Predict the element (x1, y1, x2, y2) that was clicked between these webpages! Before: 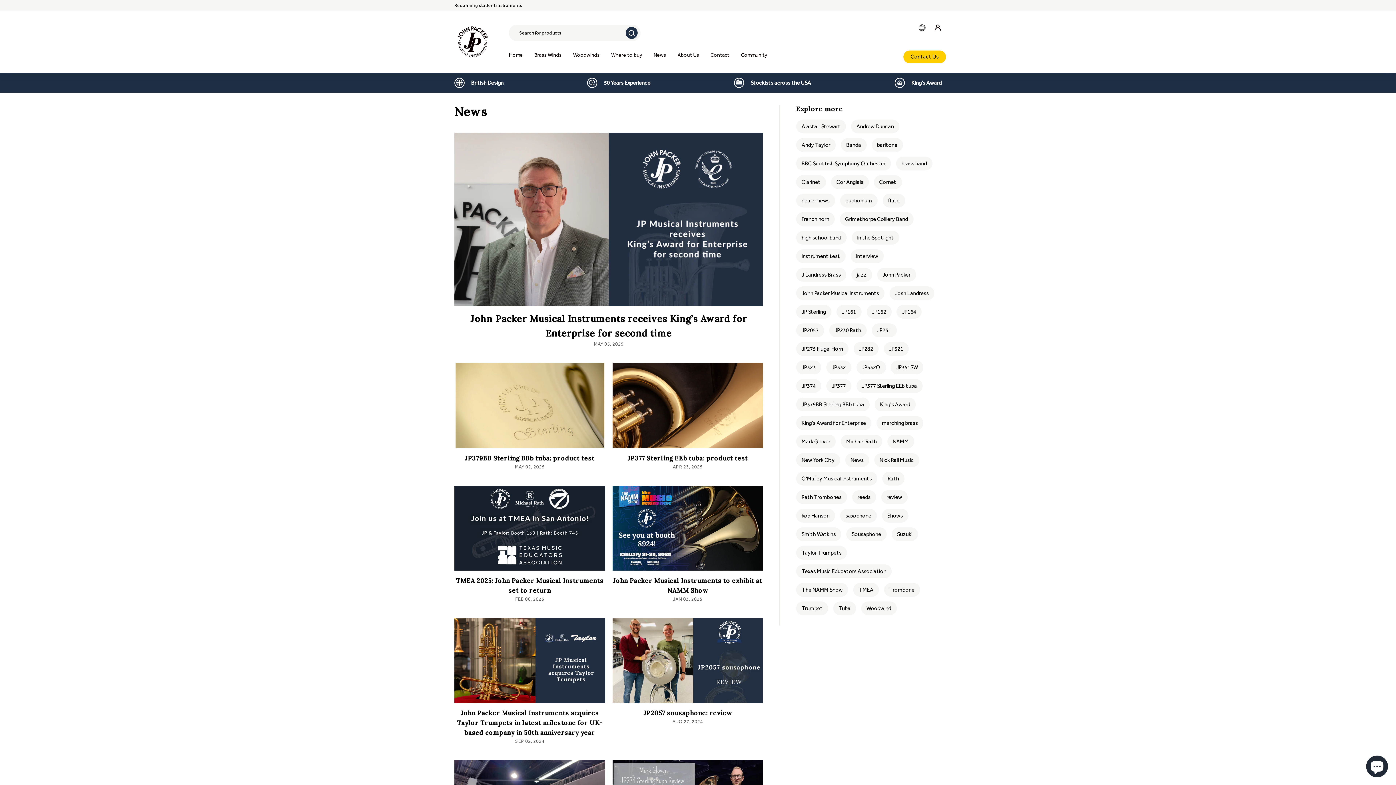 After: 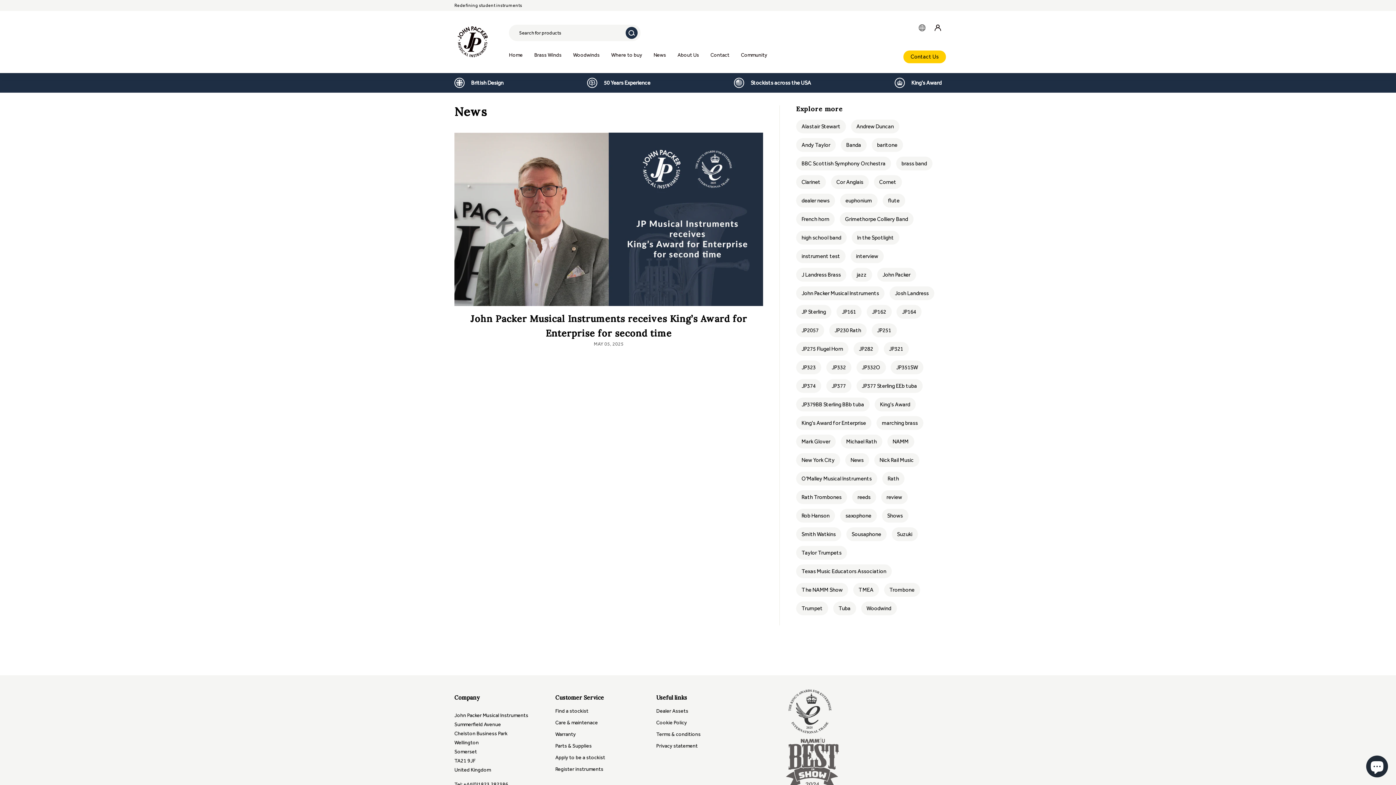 Action: label: King's Award for Enterprise bbox: (796, 416, 871, 430)